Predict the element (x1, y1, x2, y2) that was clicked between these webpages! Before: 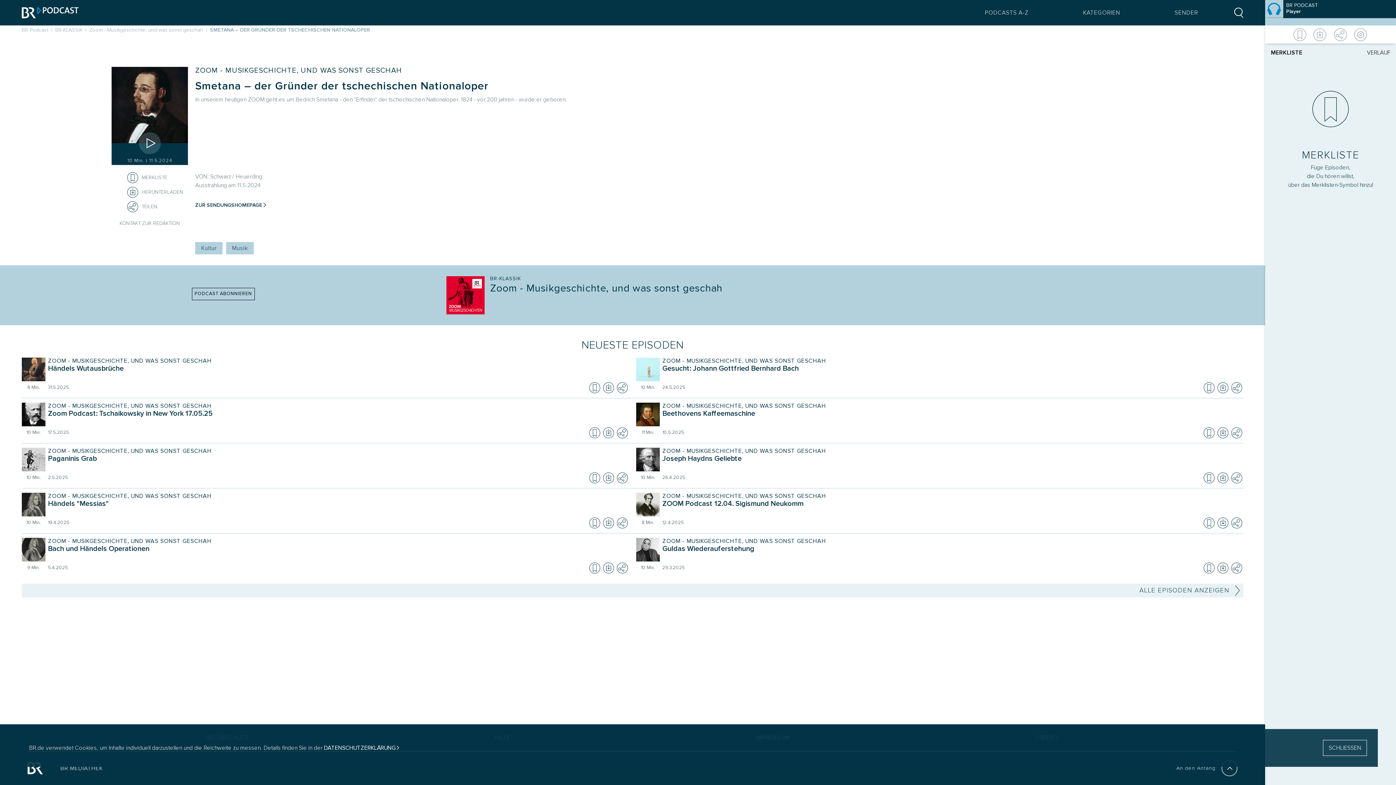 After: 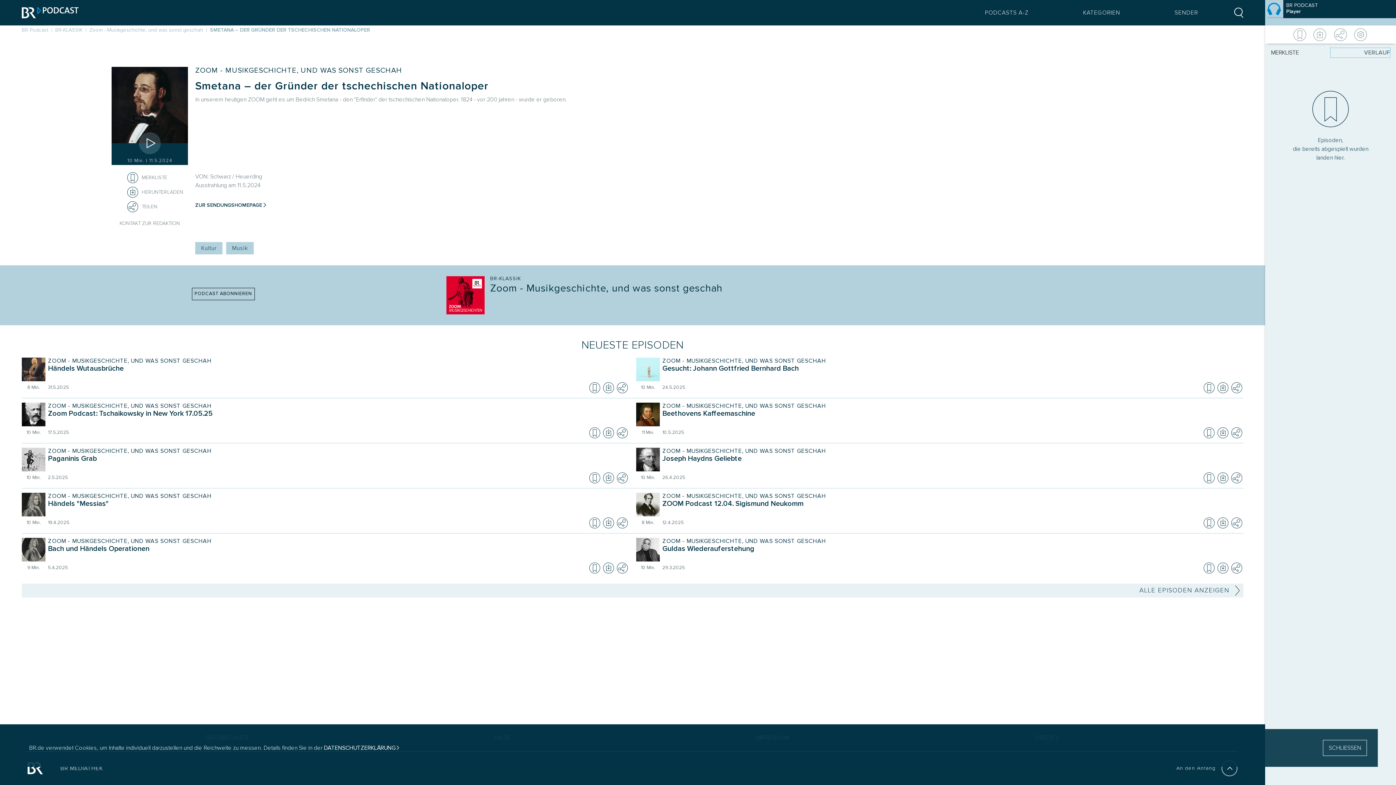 Action: label: Verlauf, 0 Elemente bbox: (1330, 48, 1390, 57)